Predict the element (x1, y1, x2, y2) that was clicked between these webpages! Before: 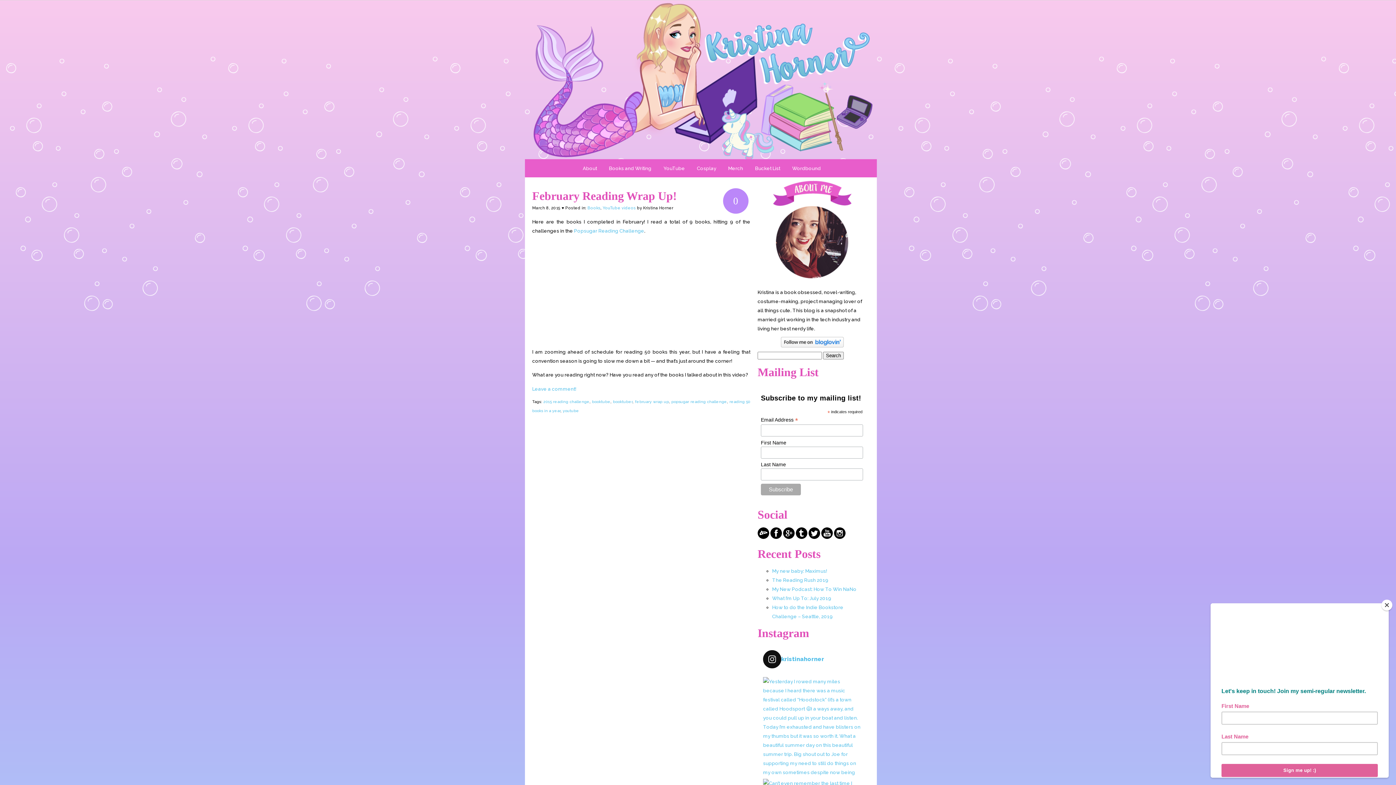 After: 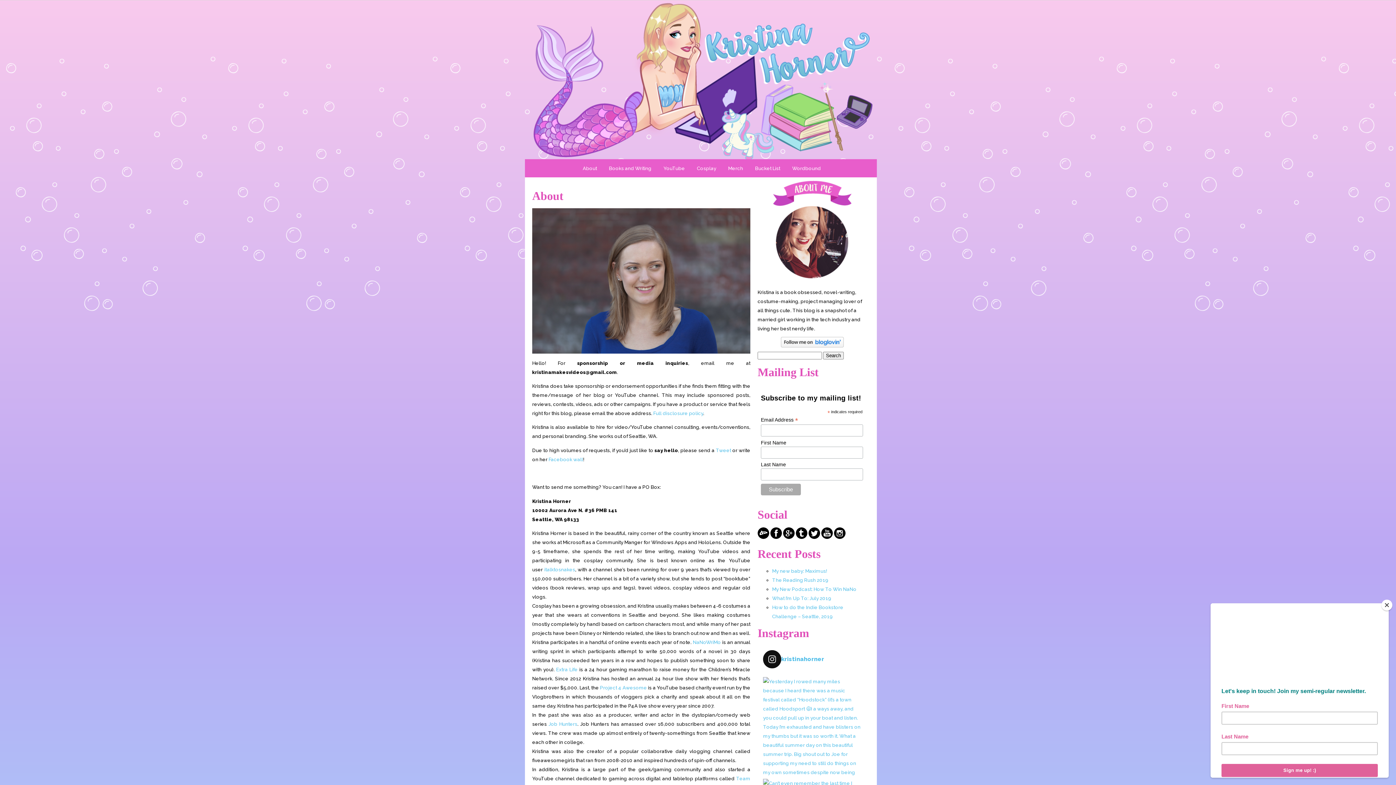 Action: bbox: (579, 159, 600, 177) label: About